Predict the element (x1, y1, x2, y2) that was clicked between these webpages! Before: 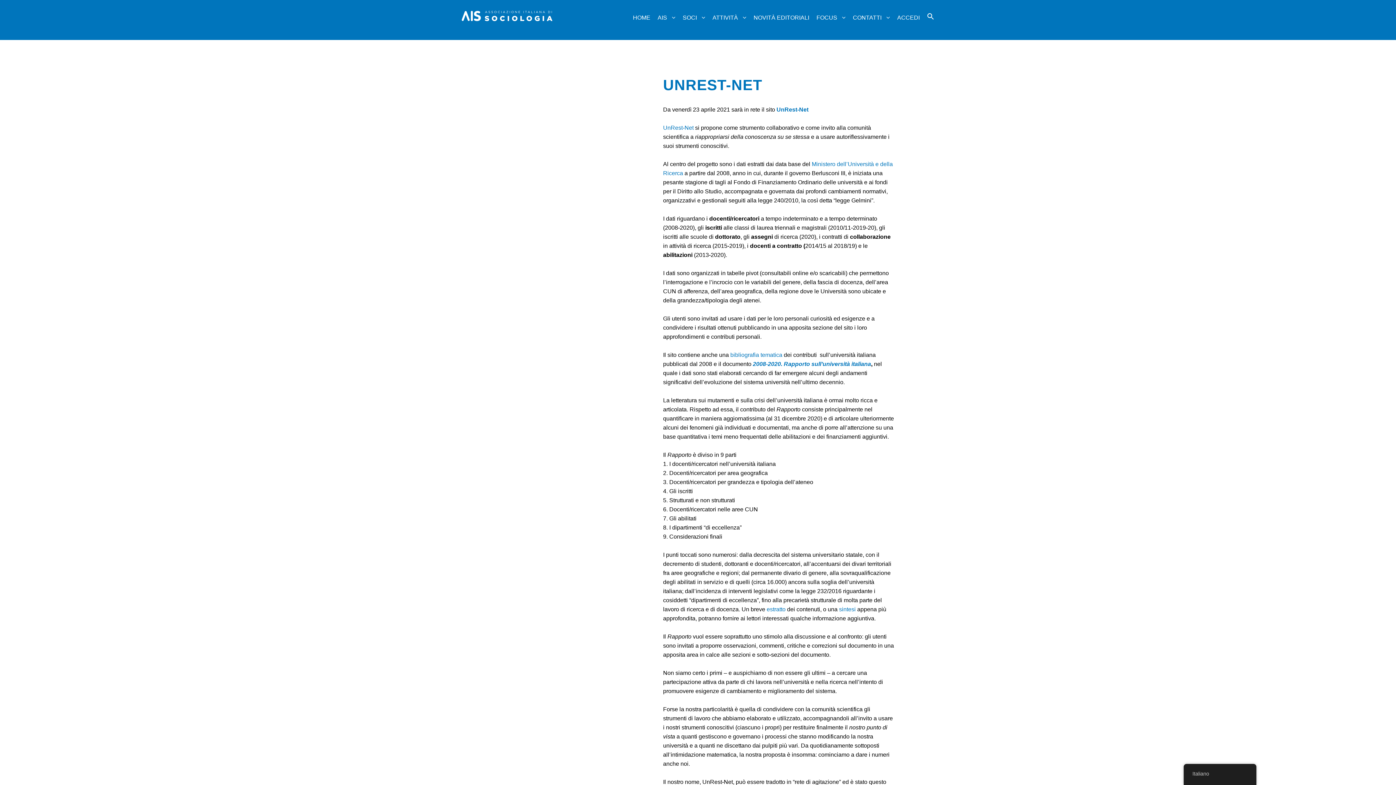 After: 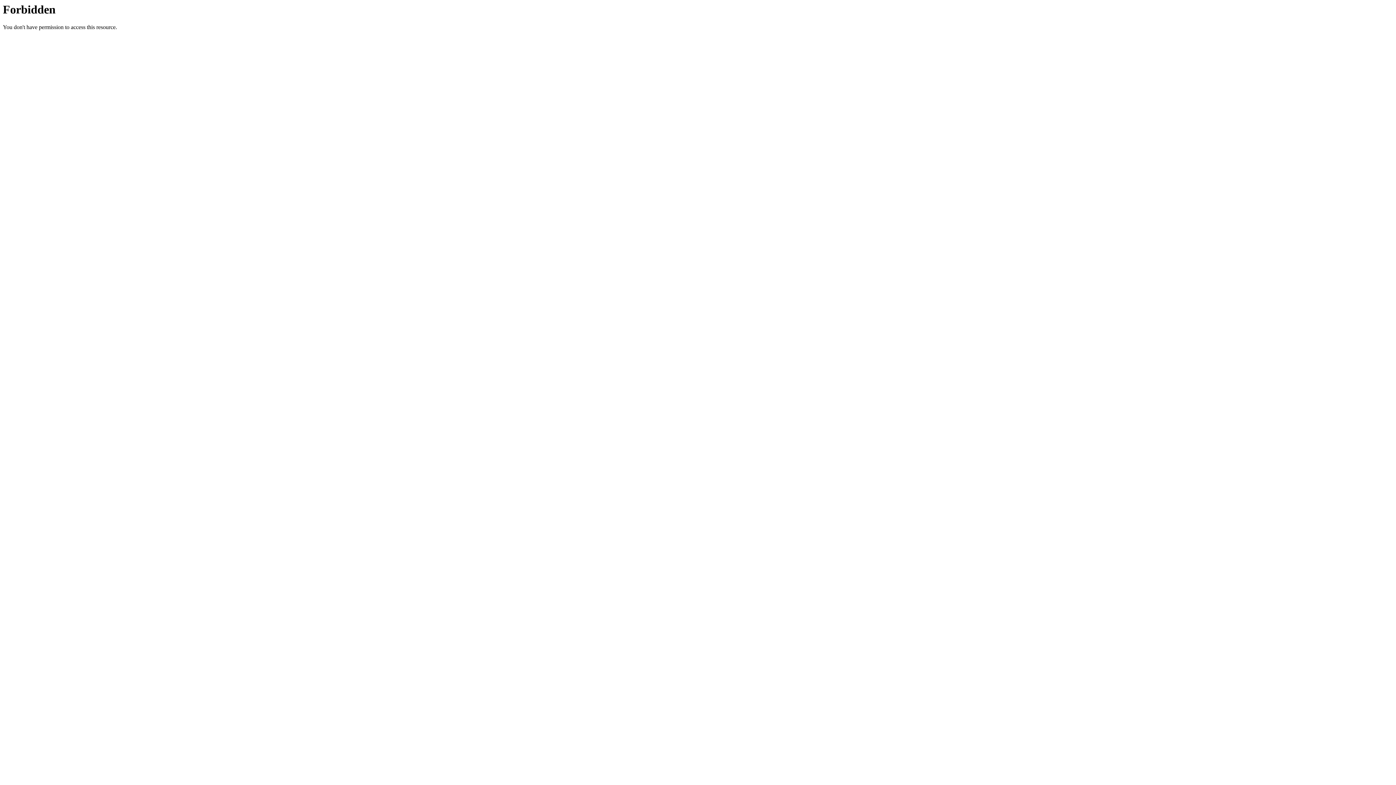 Action: bbox: (839, 606, 856, 612) label: sintesi